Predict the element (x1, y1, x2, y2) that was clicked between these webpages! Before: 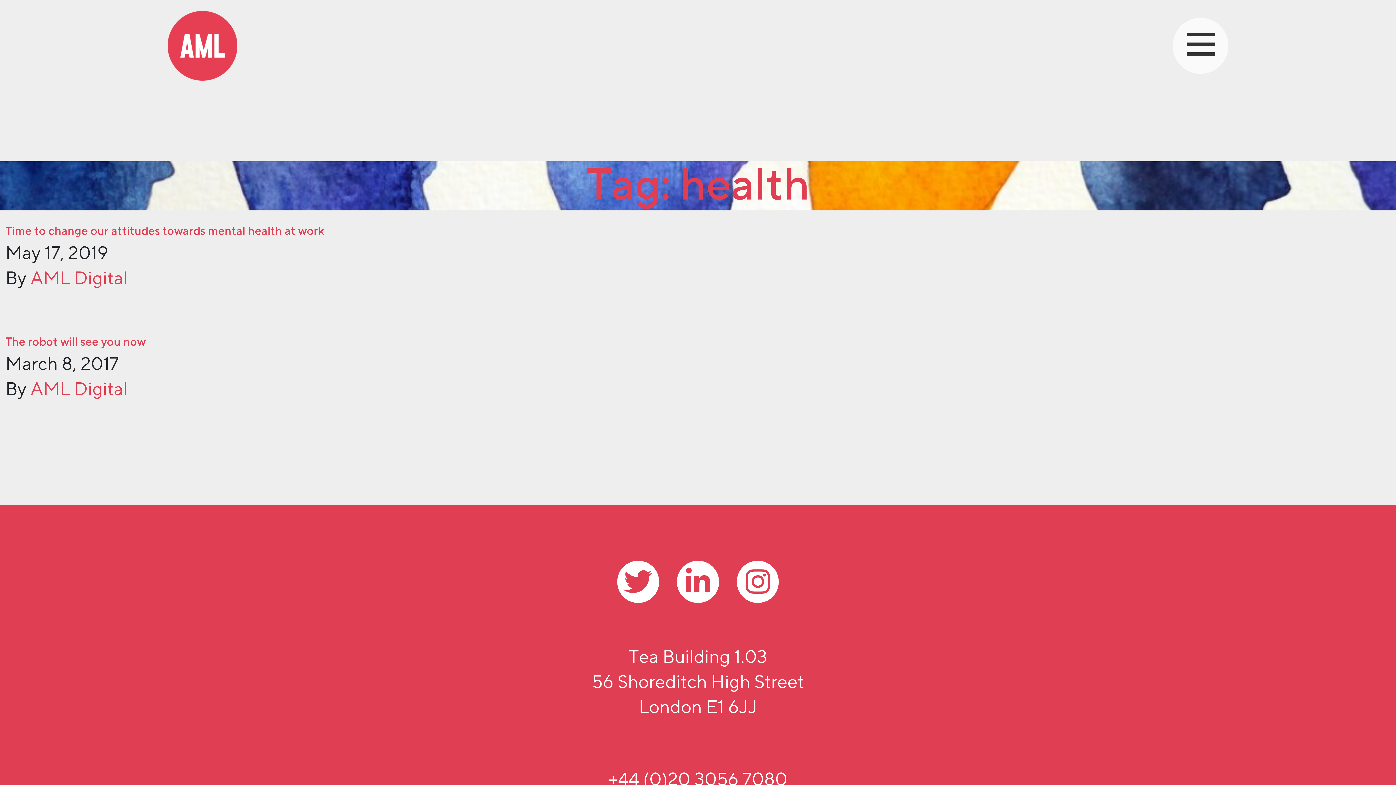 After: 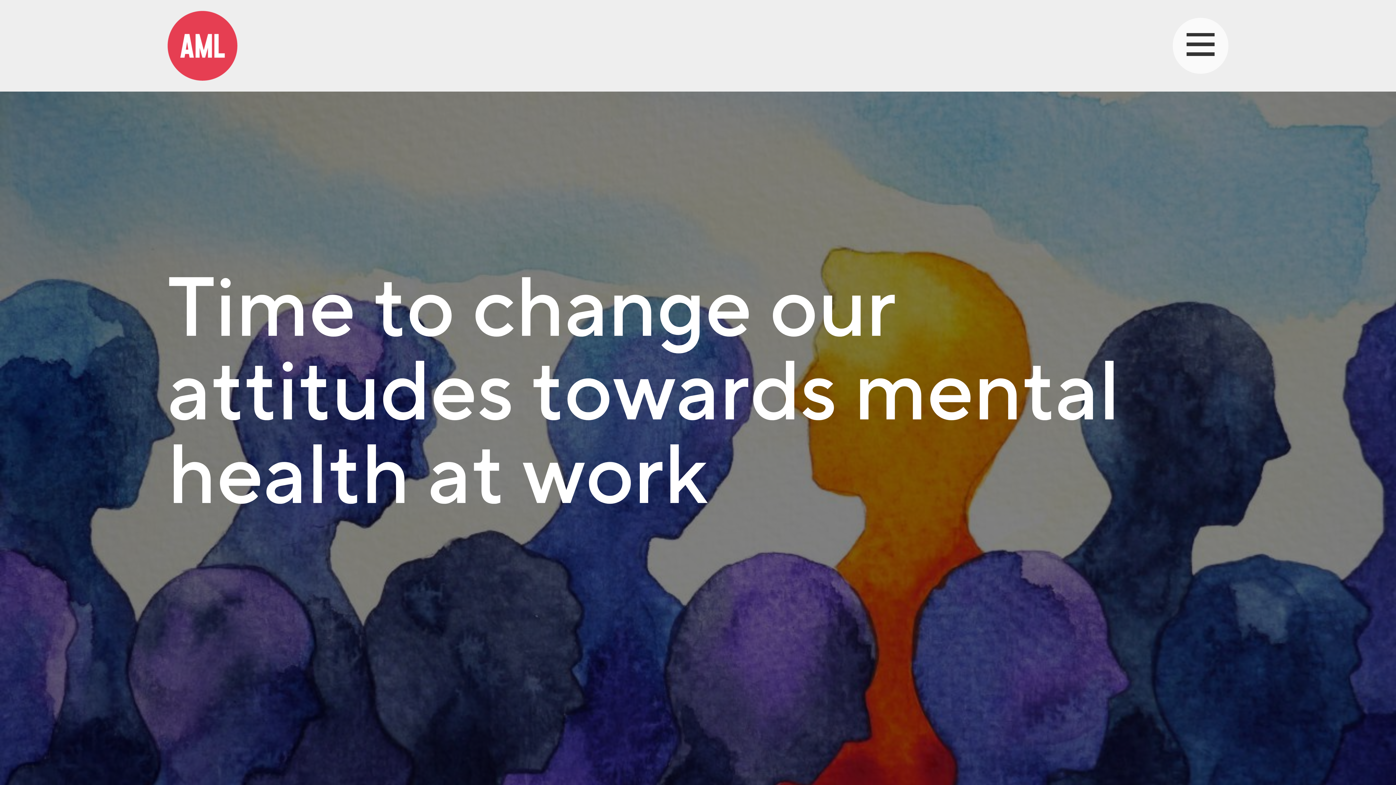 Action: bbox: (5, 223, 324, 238) label: Time to change our attitudes towards mental health at work